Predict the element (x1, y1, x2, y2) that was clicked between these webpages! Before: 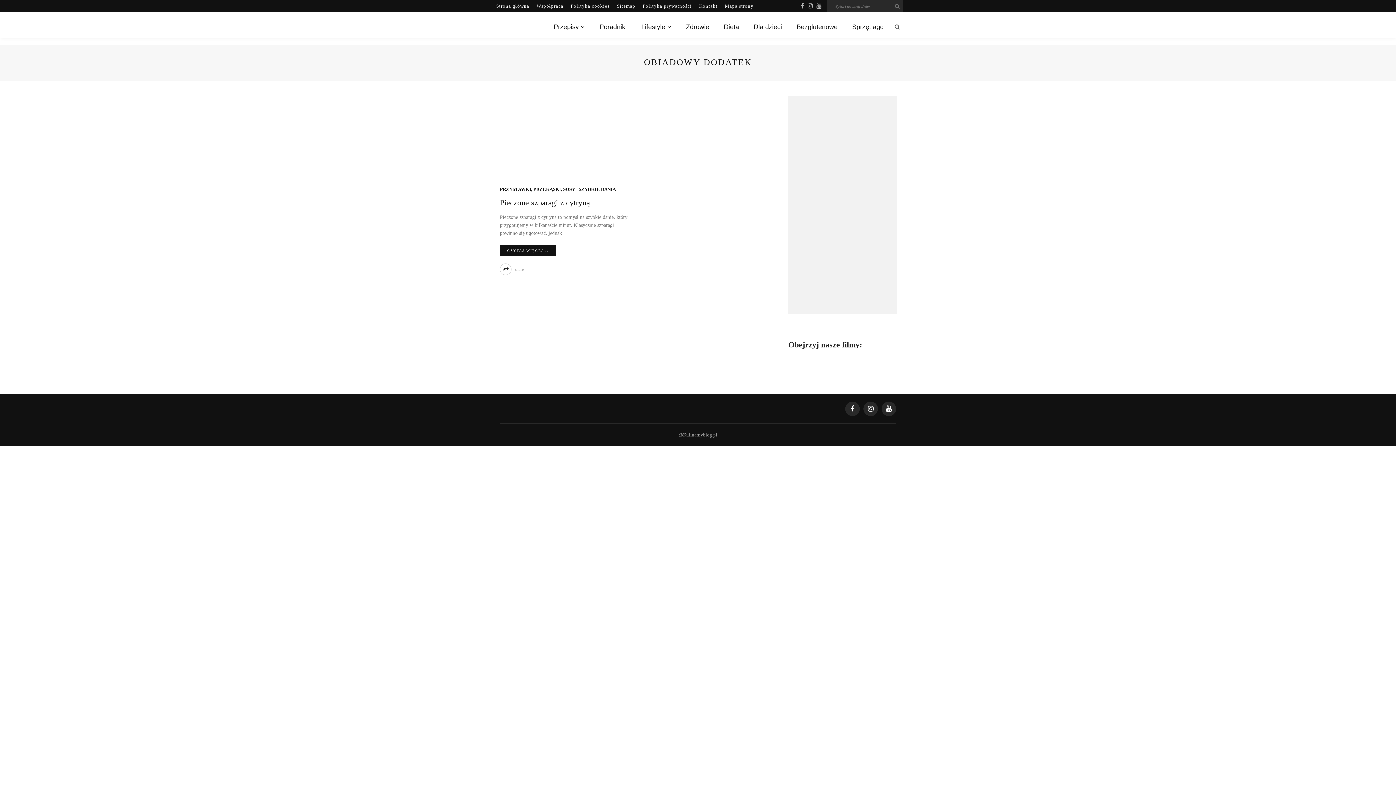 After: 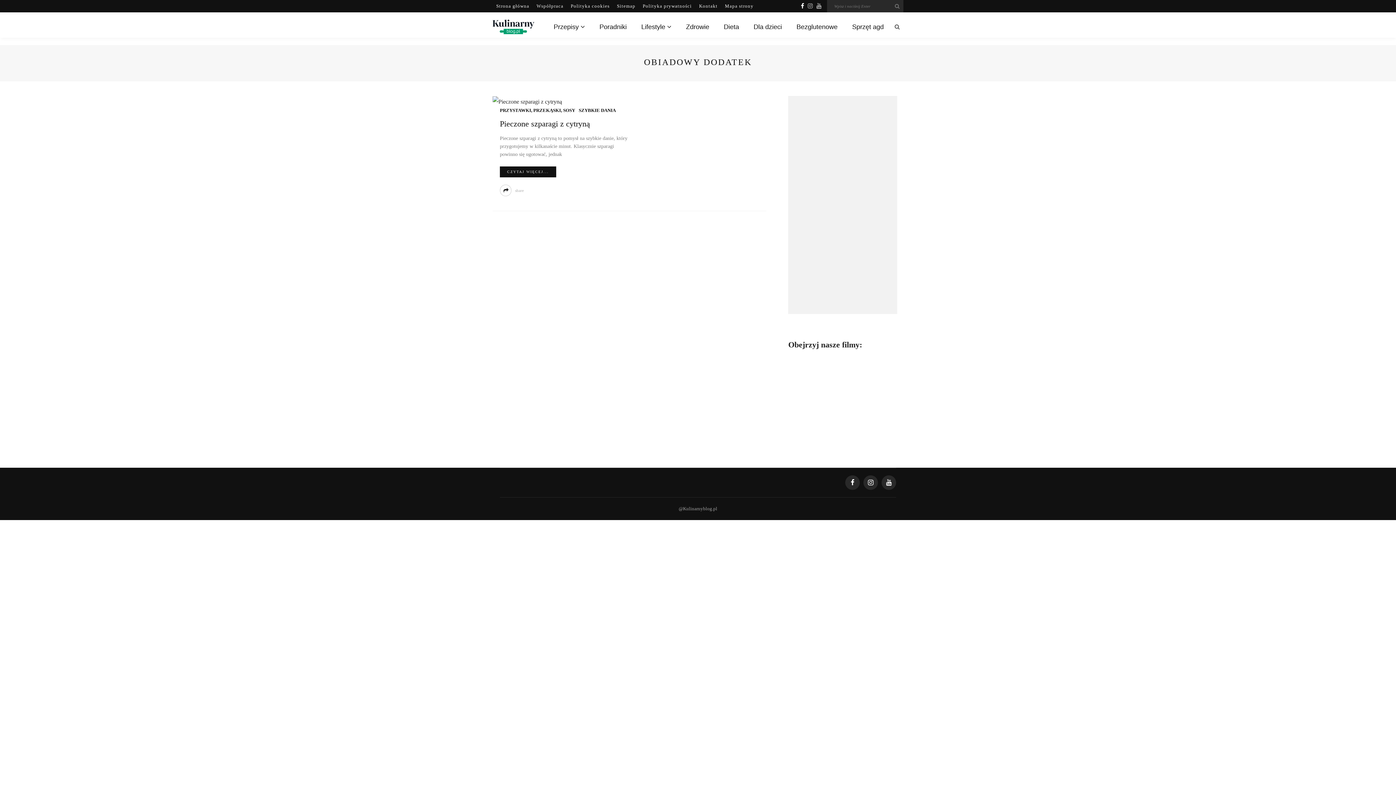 Action: bbox: (799, 2, 806, 9)